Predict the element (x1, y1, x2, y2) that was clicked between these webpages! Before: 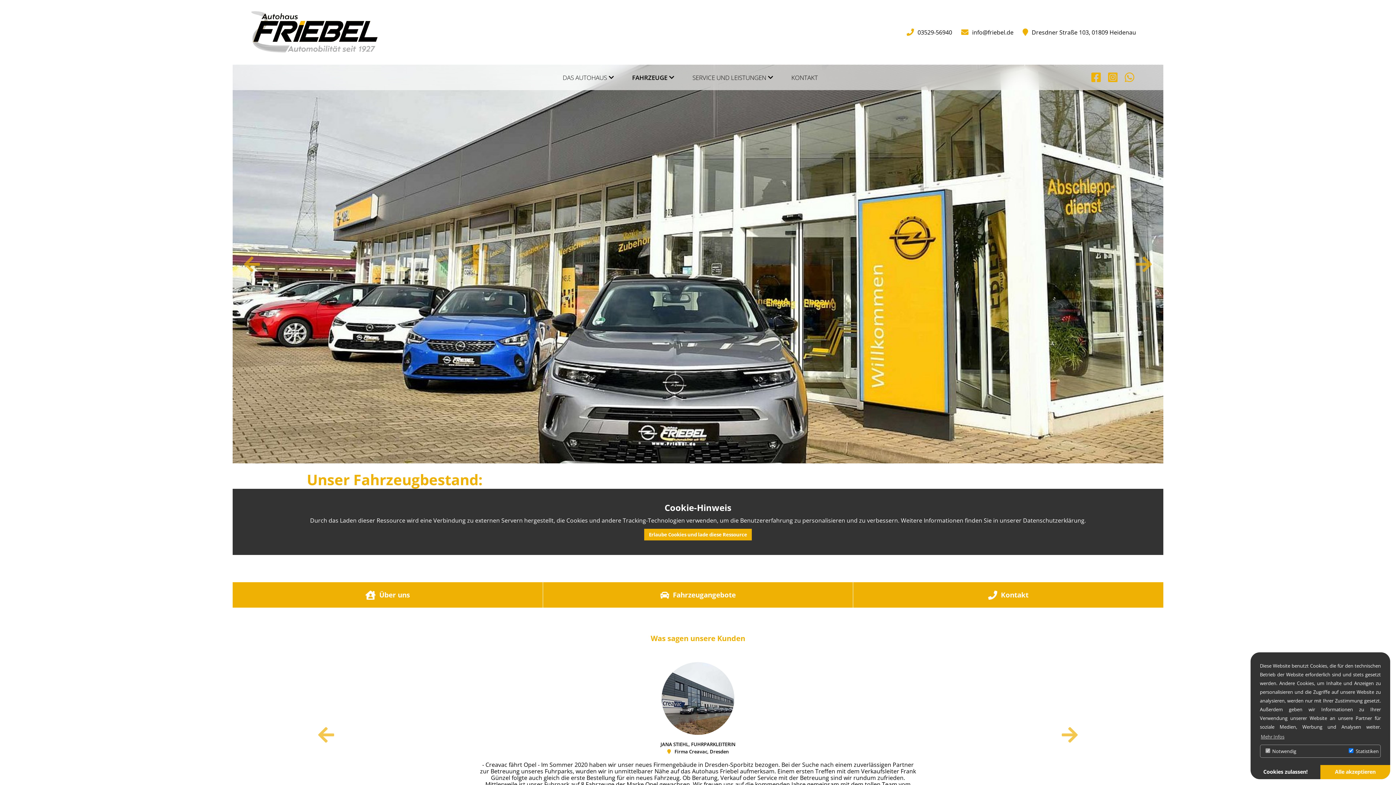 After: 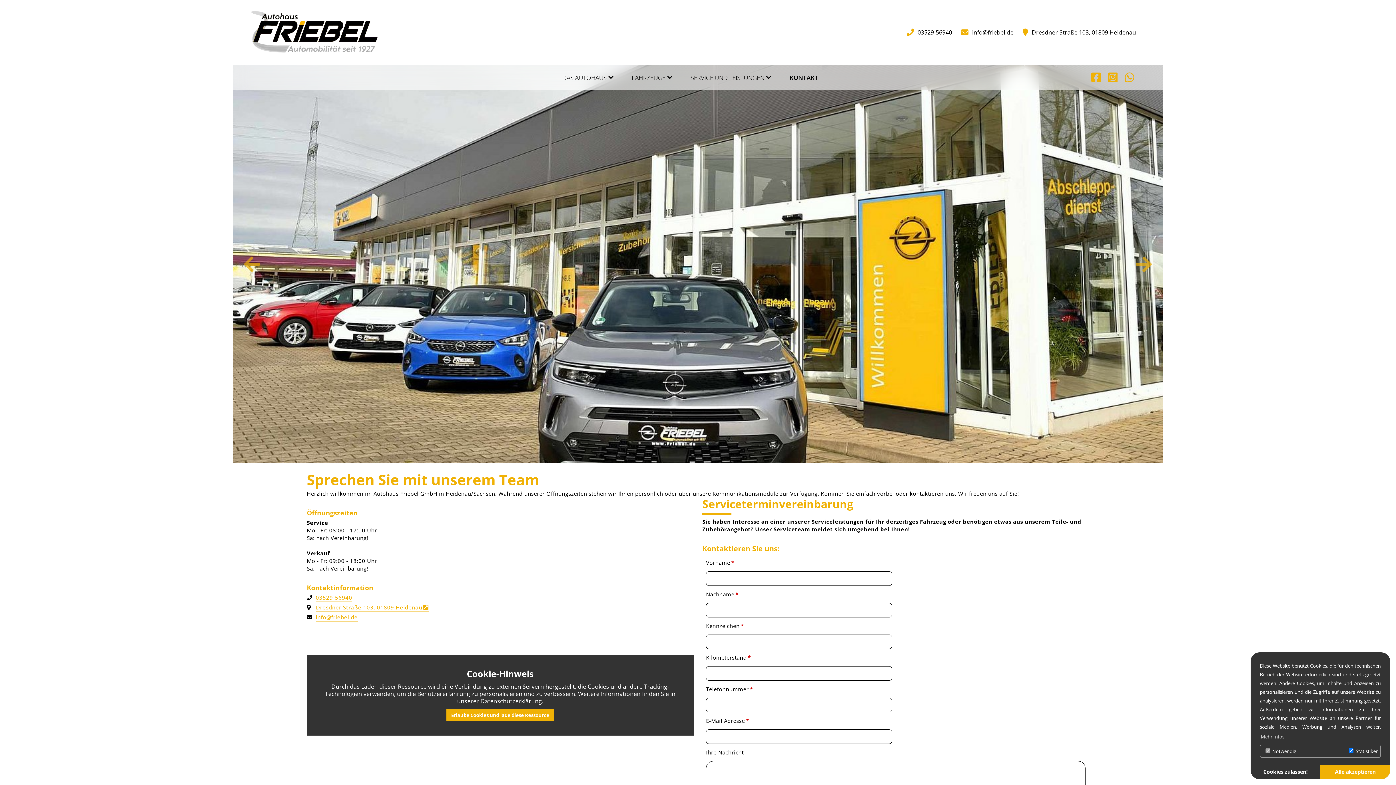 Action: label: KONTAKT bbox: (791, 74, 818, 80)